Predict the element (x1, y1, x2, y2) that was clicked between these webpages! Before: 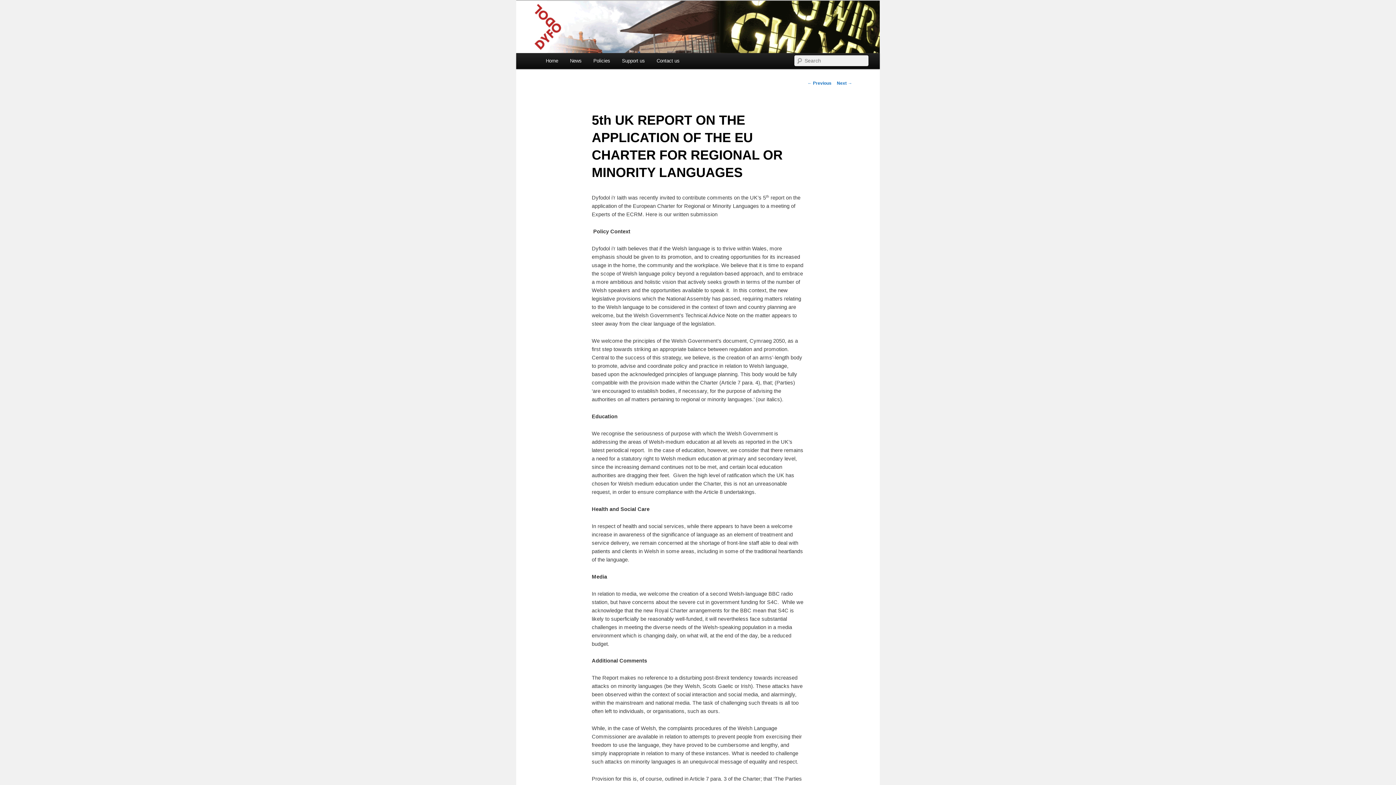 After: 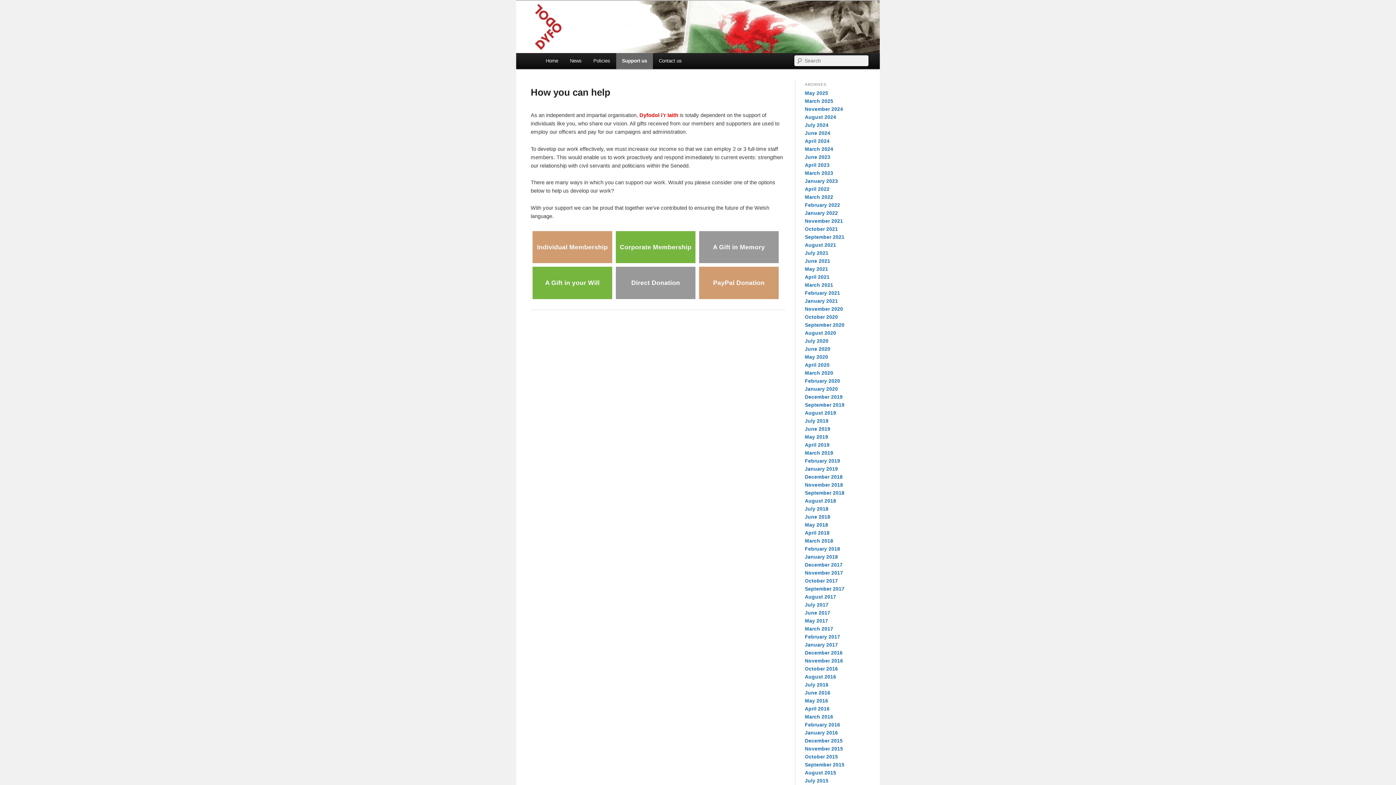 Action: label: Support us bbox: (616, 53, 650, 69)